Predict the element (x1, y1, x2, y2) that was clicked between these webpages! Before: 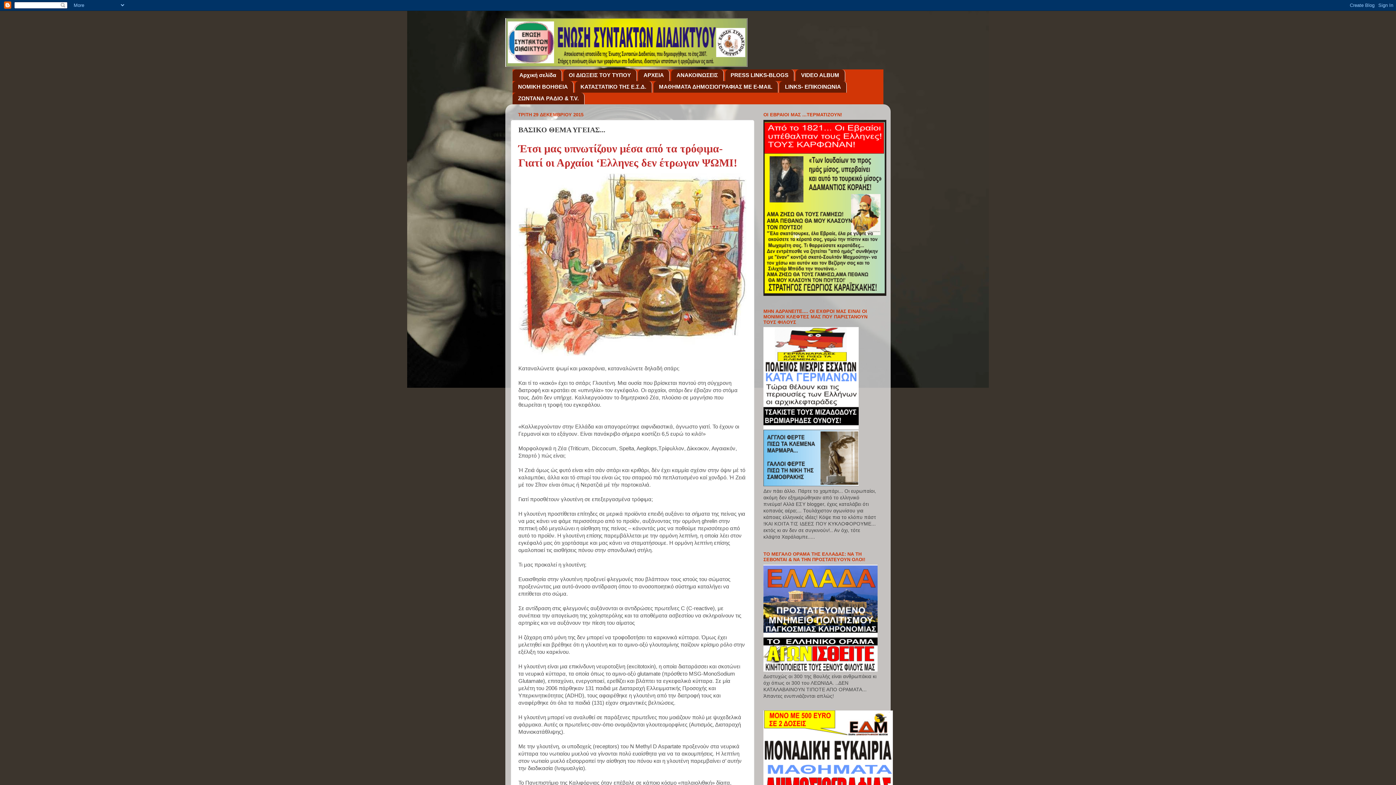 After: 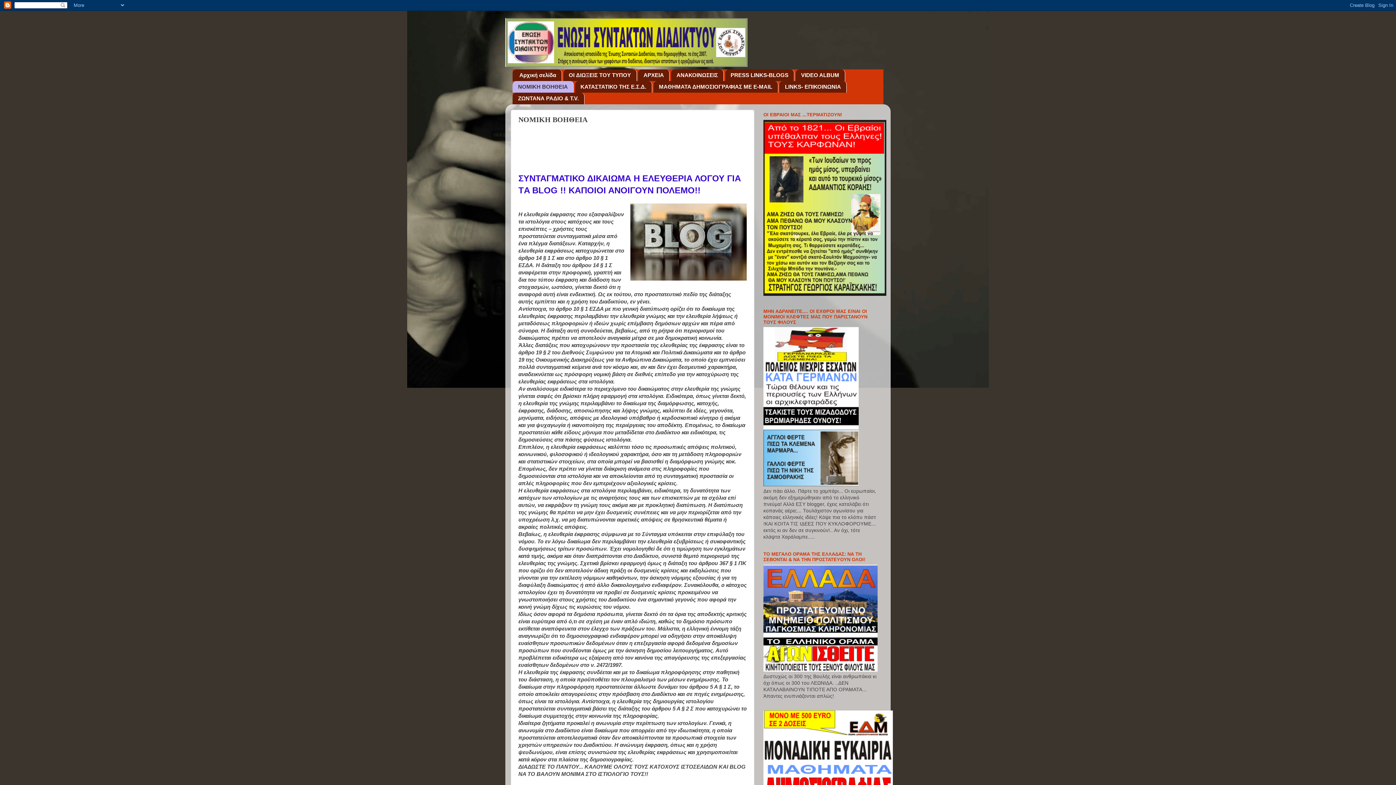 Action: bbox: (512, 81, 573, 92) label: NOMIKH BOΗΘΕΙΑ